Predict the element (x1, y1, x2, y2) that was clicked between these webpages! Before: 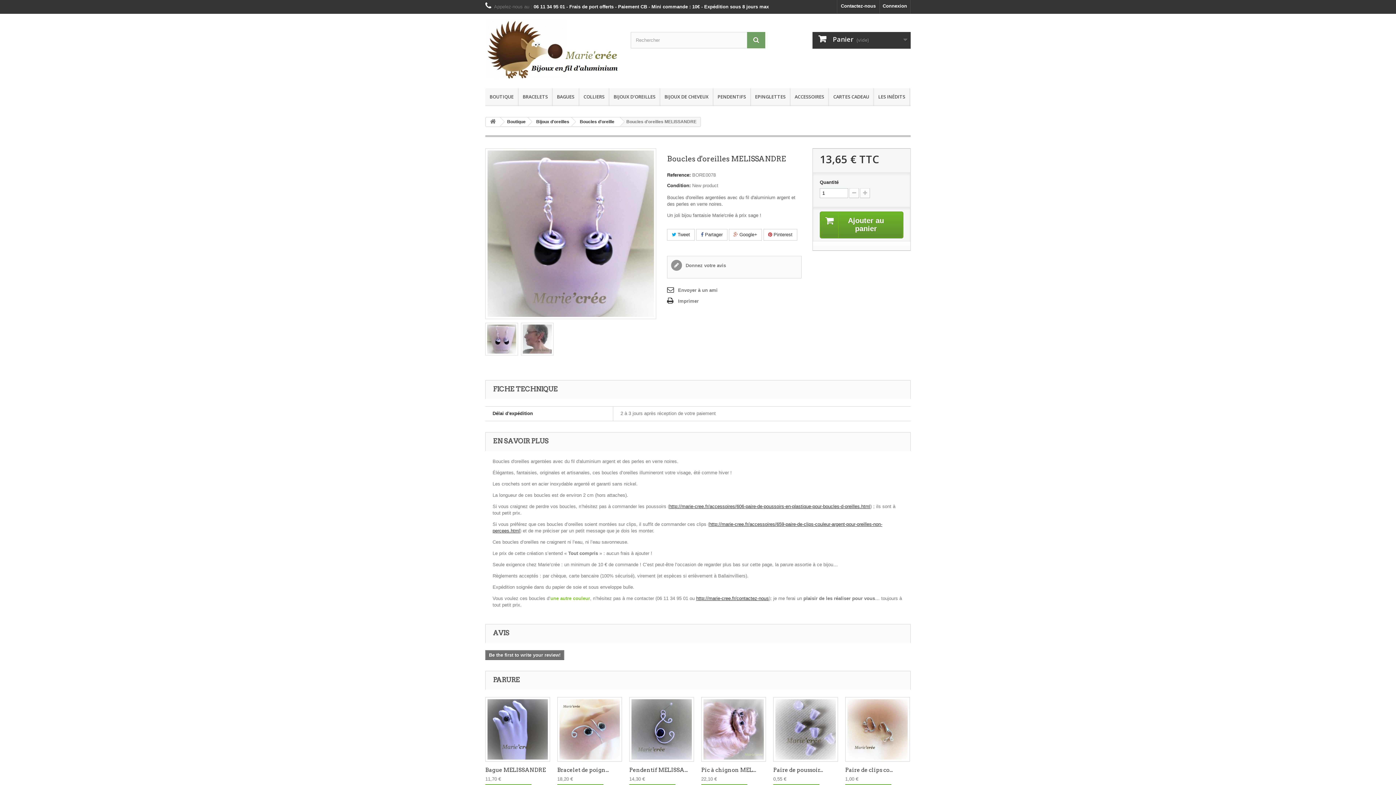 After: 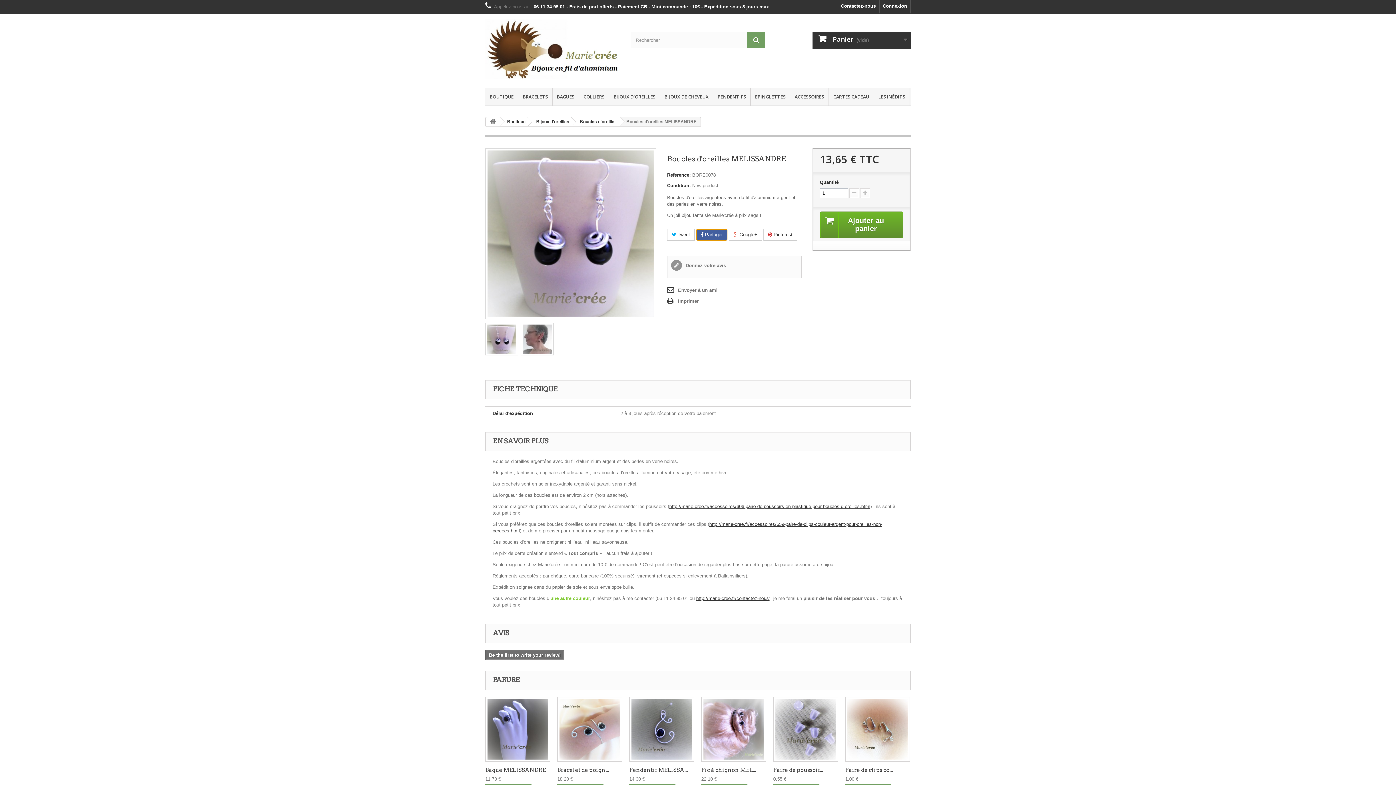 Action: label:  Partager bbox: (696, 229, 727, 240)